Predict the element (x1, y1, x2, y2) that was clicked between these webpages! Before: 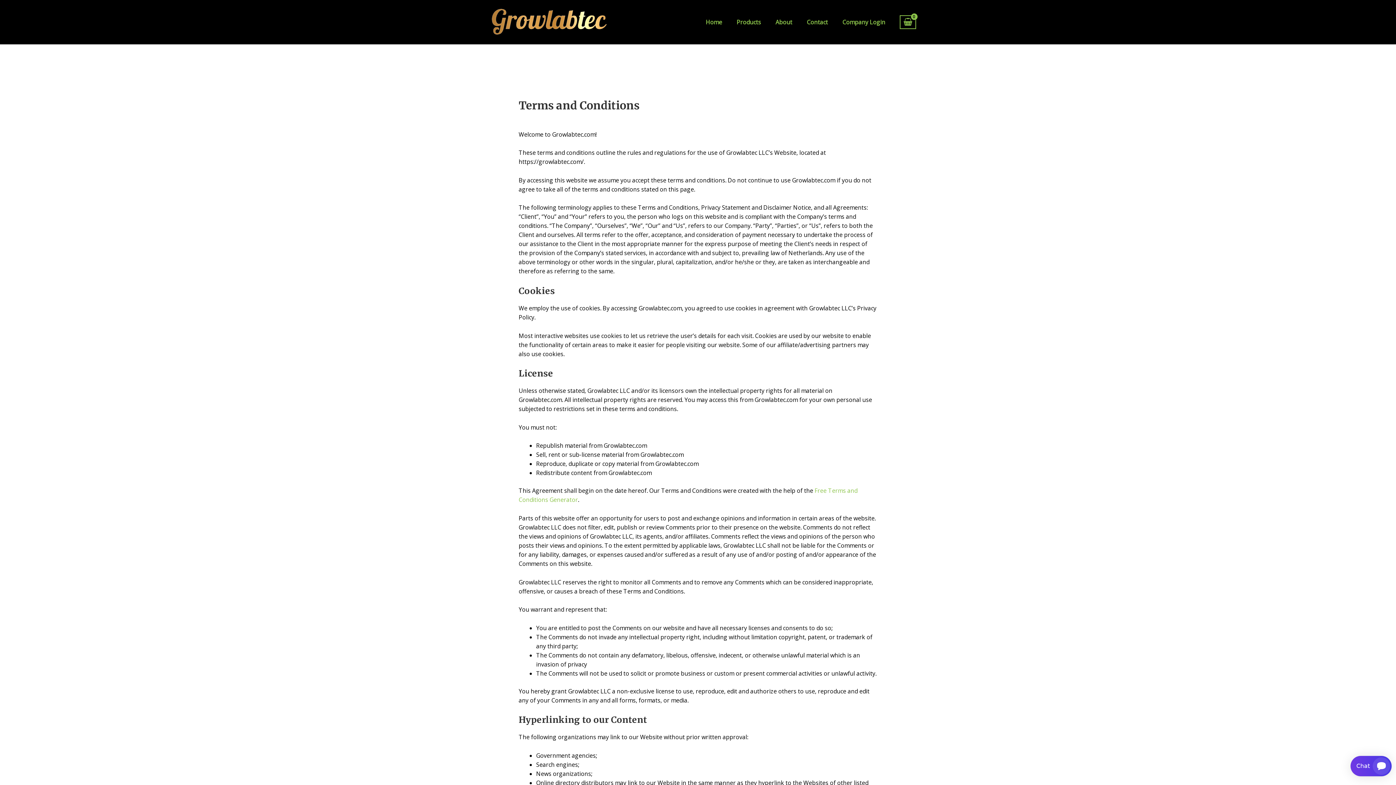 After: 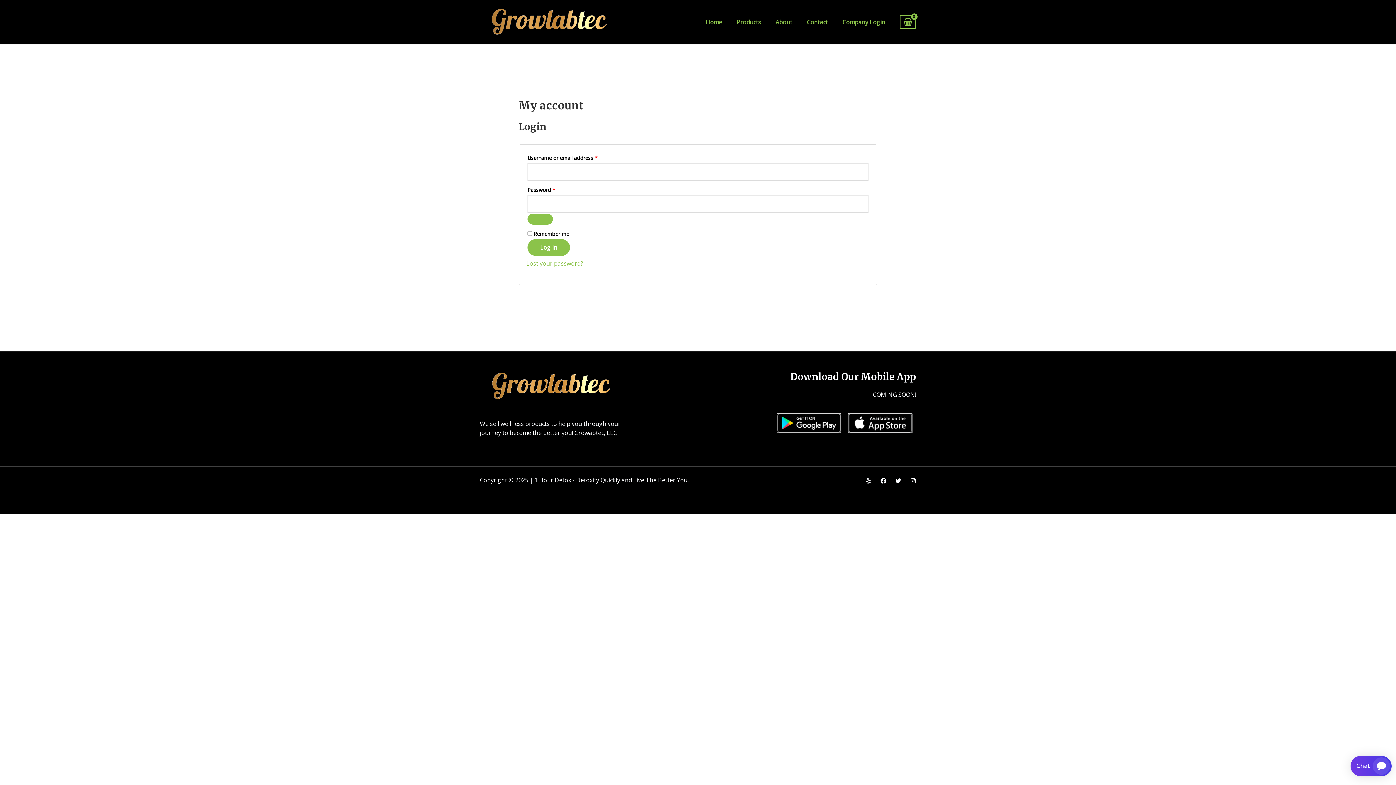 Action: bbox: (835, 9, 892, 34) label: Company Login